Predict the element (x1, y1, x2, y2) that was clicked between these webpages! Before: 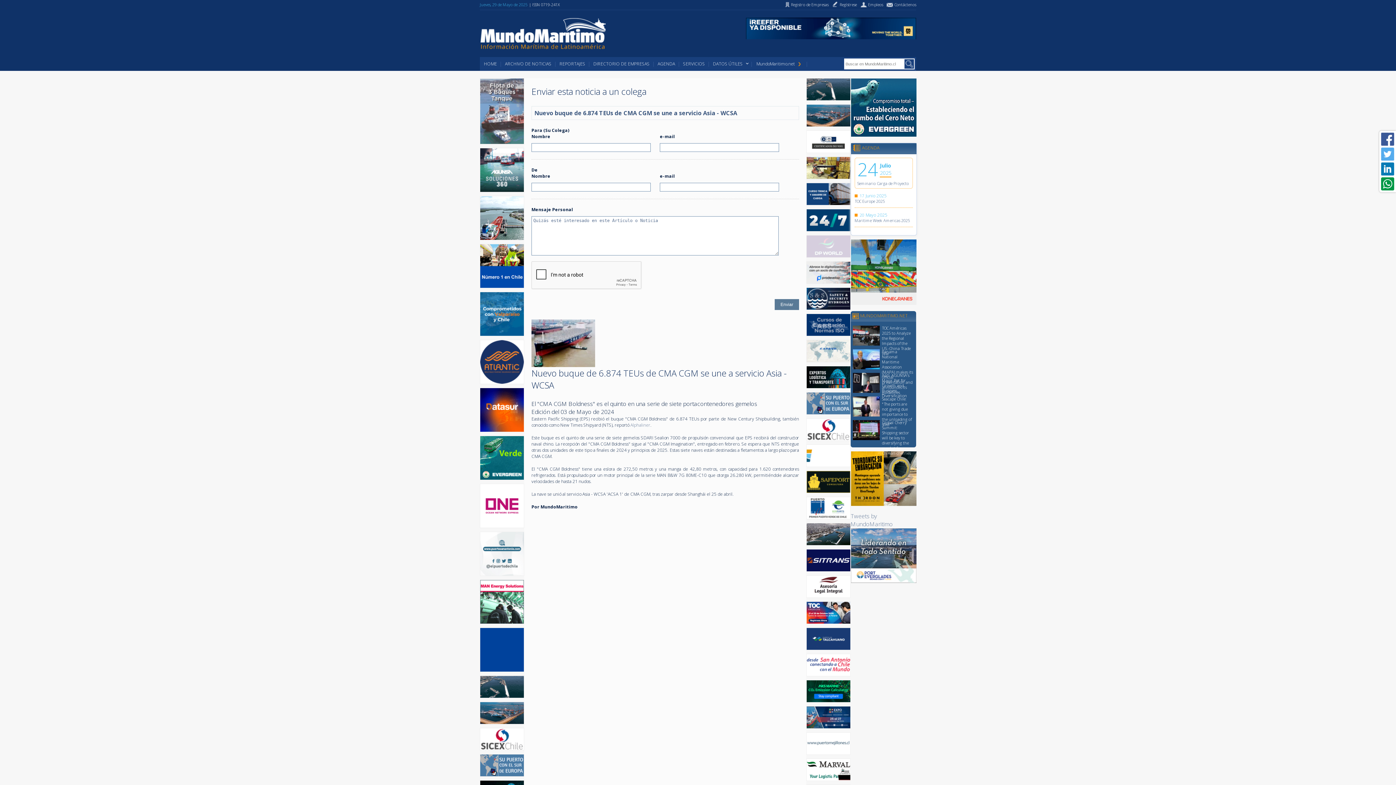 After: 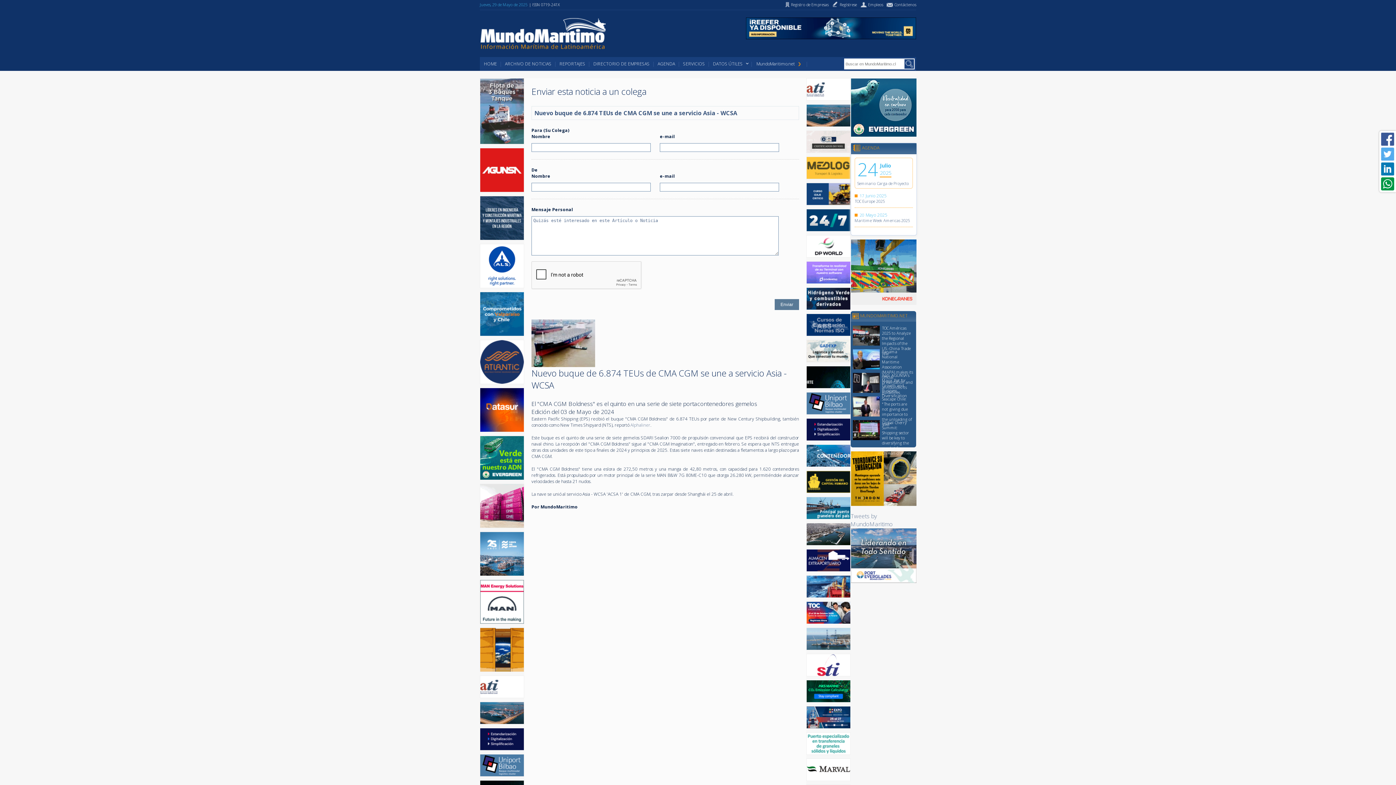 Action: bbox: (851, 577, 916, 585)